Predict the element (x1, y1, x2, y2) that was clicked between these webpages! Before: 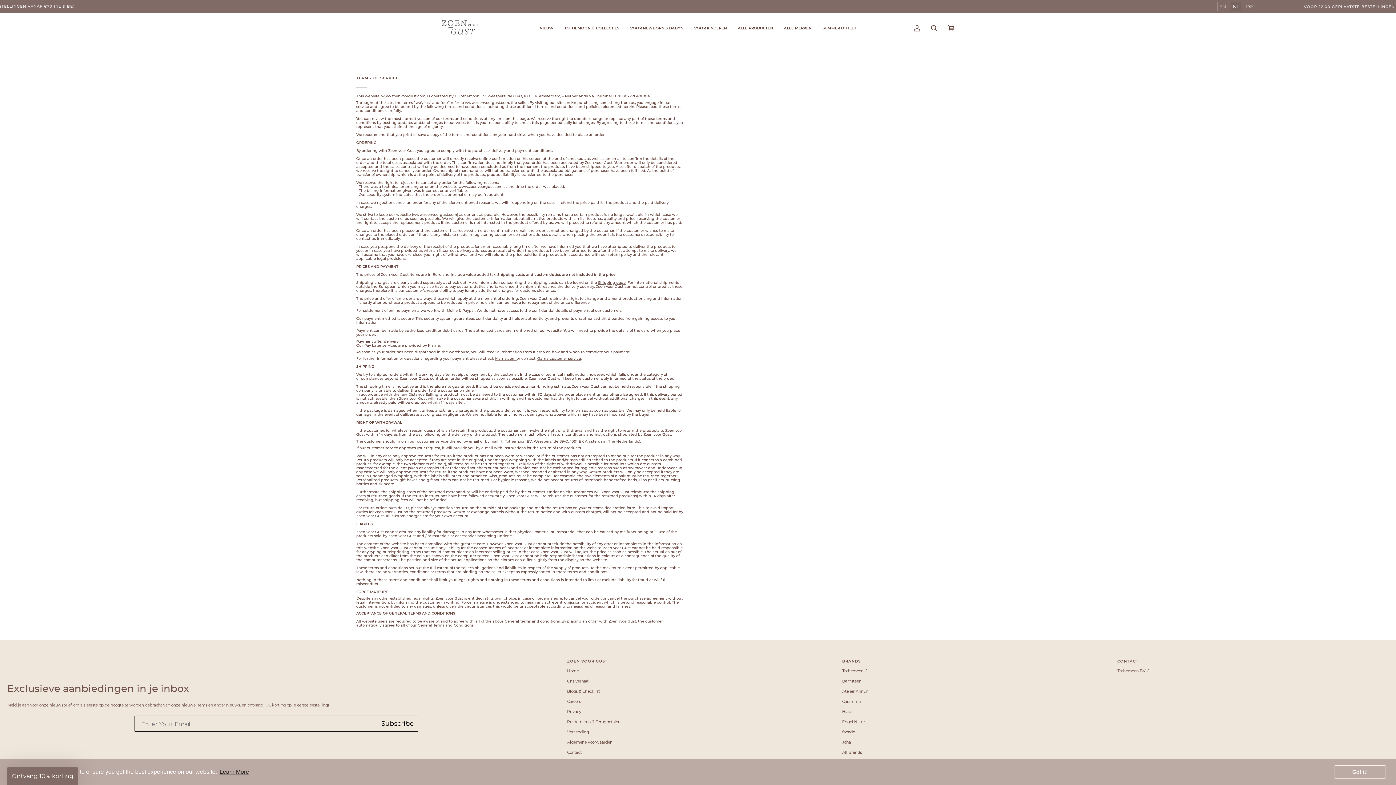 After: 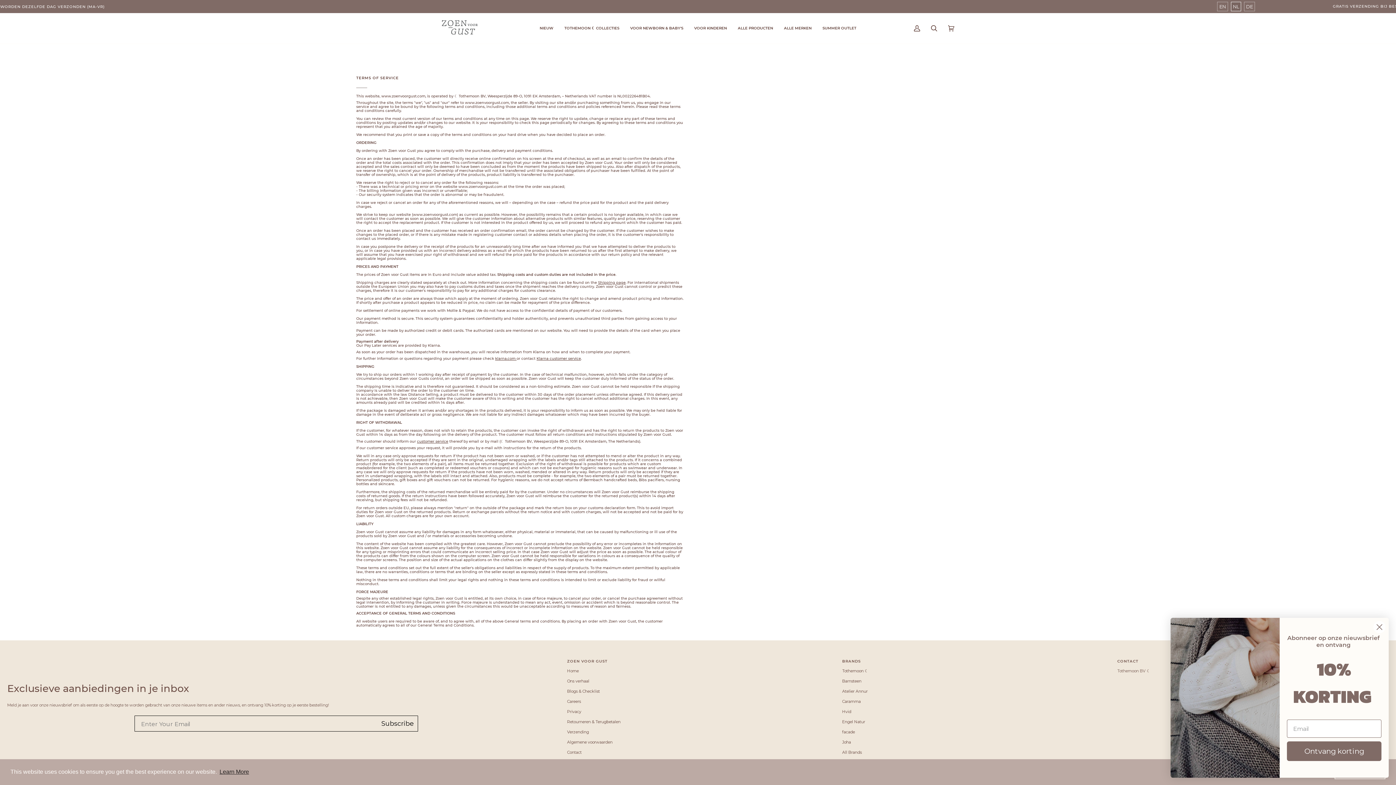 Action: label: ZOEN VOOR GUST bbox: (567, 658, 838, 668)